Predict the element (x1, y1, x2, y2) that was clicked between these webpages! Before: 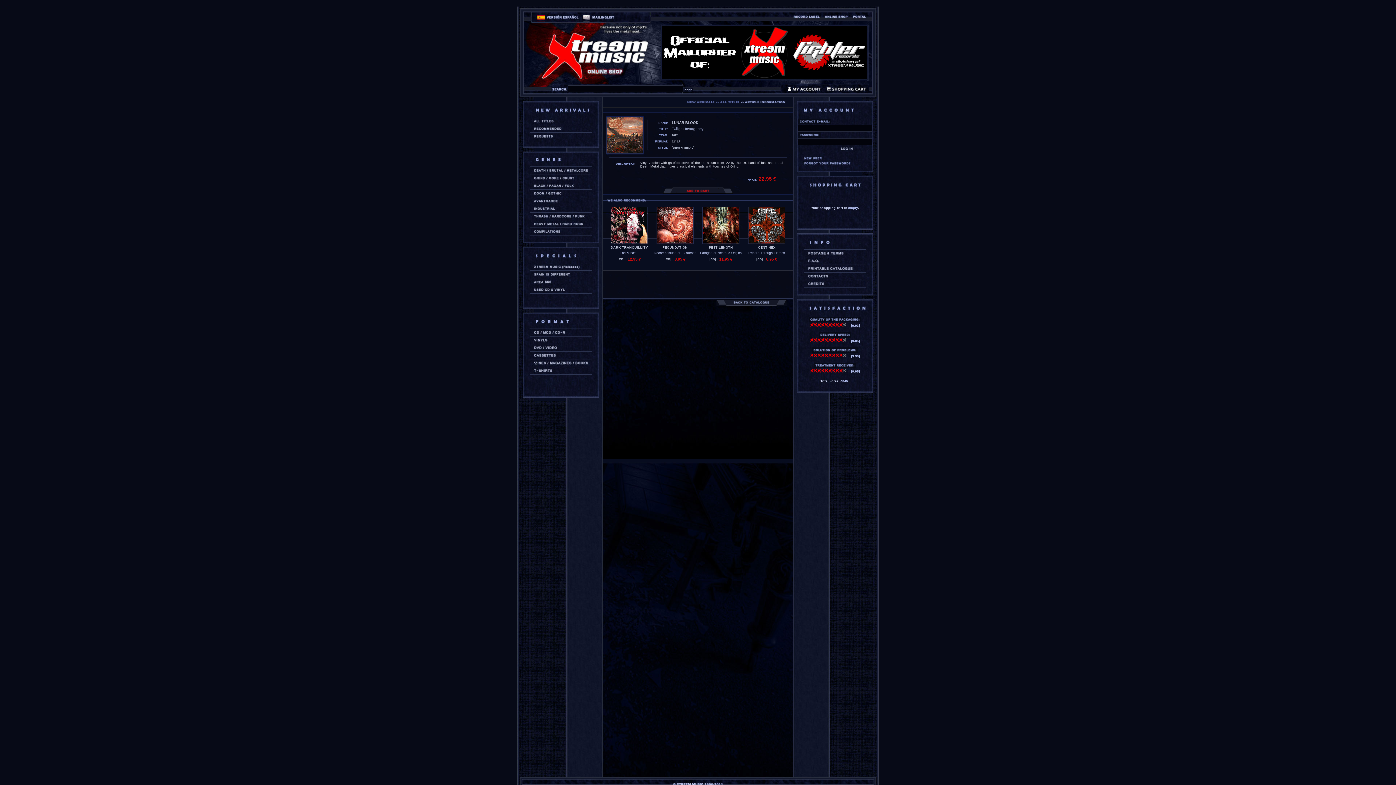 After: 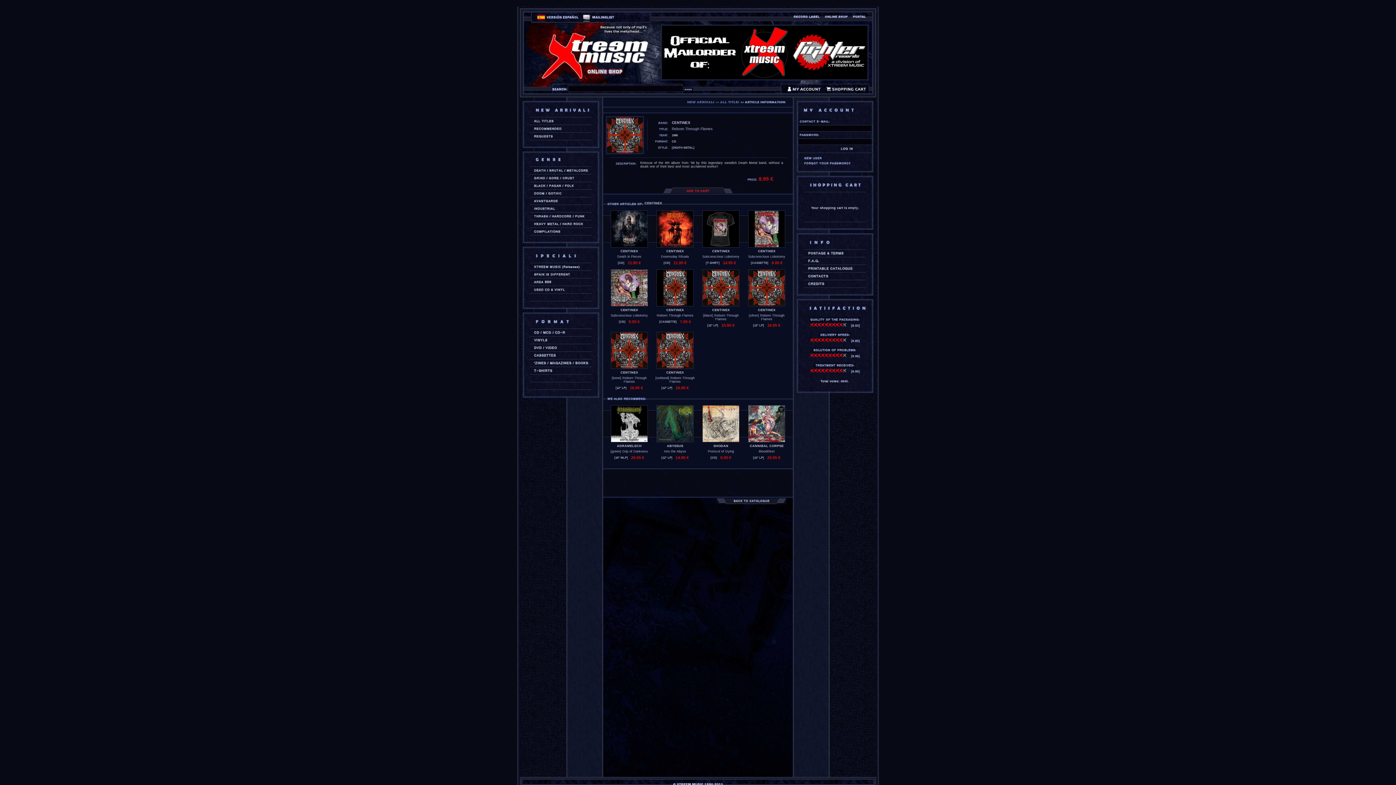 Action: label: CENTINEX bbox: (758, 245, 775, 249)